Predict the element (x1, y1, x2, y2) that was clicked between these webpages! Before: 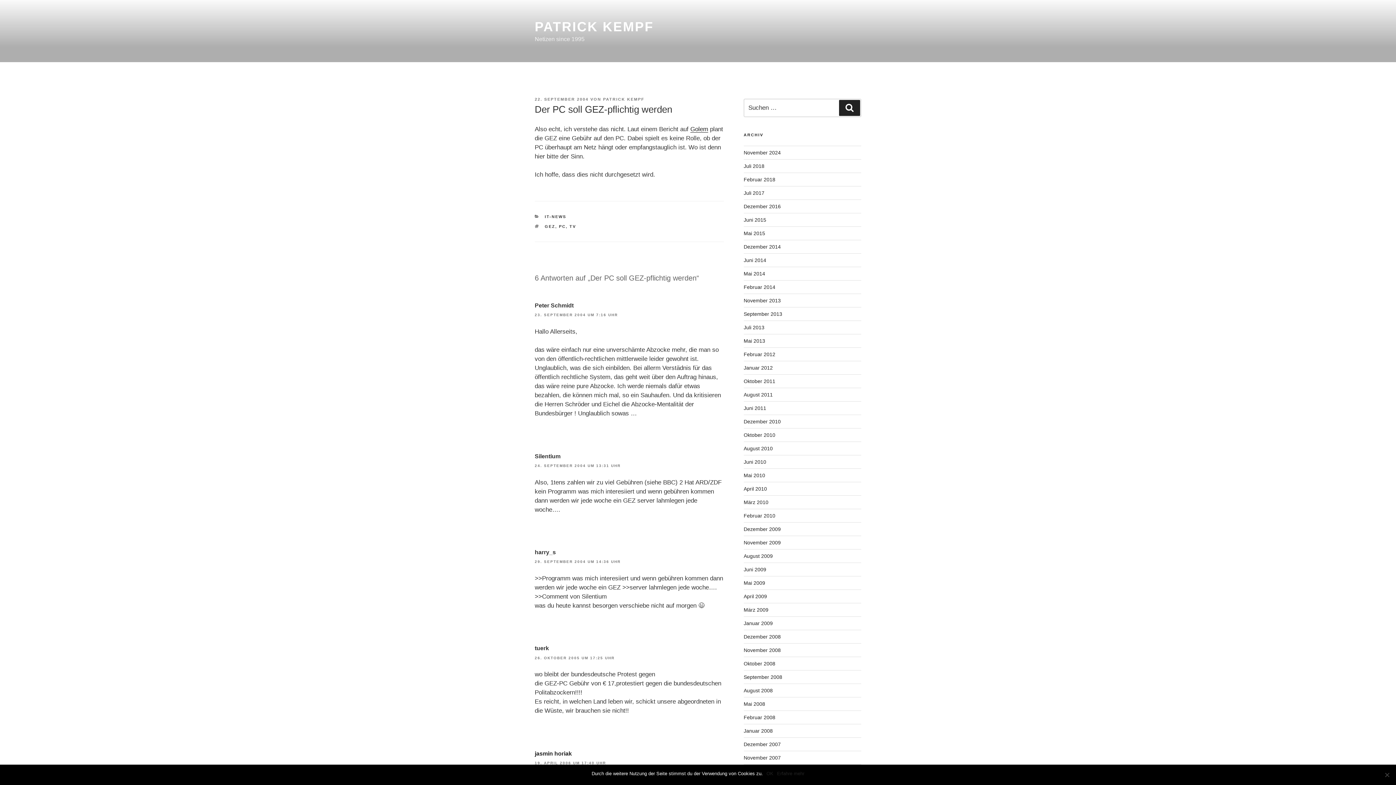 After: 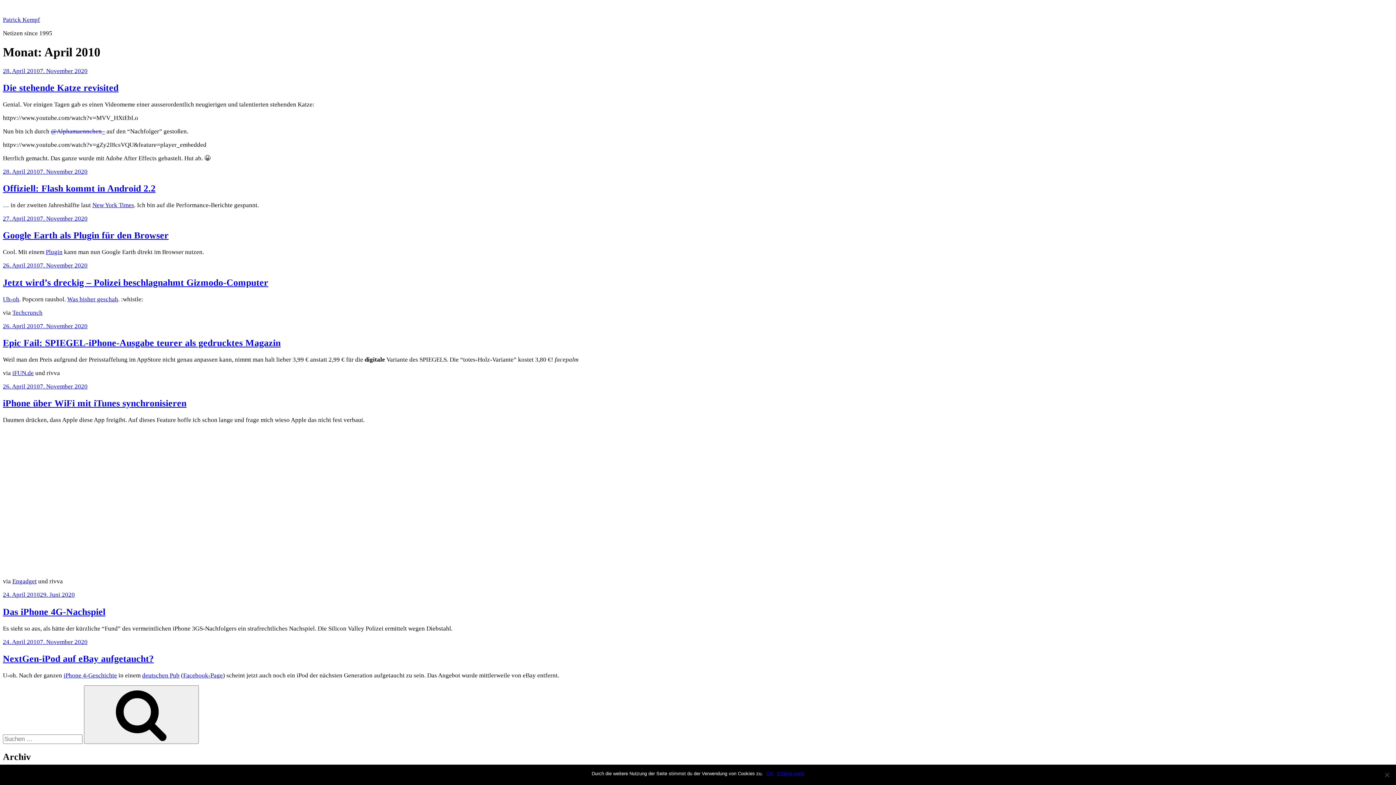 Action: label: April 2010 bbox: (743, 486, 767, 492)